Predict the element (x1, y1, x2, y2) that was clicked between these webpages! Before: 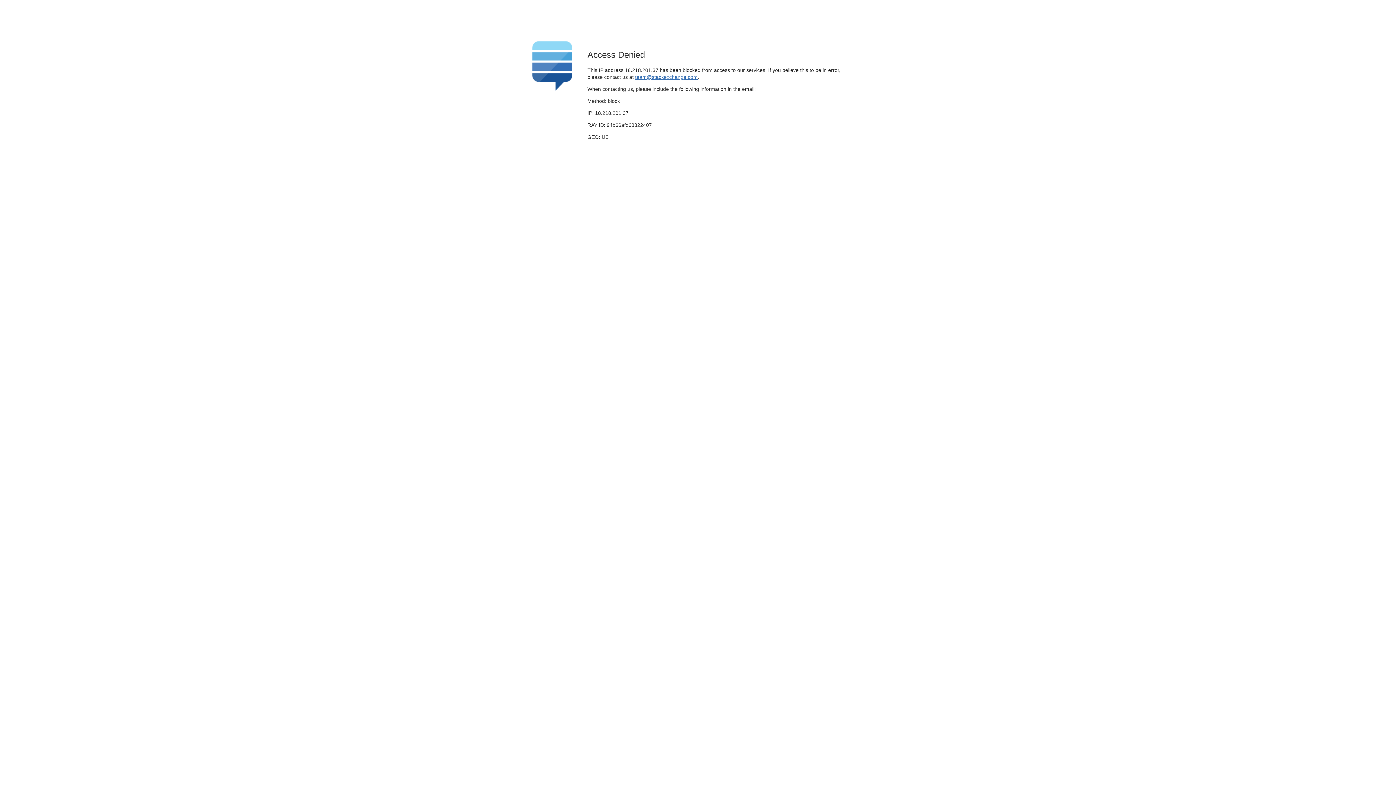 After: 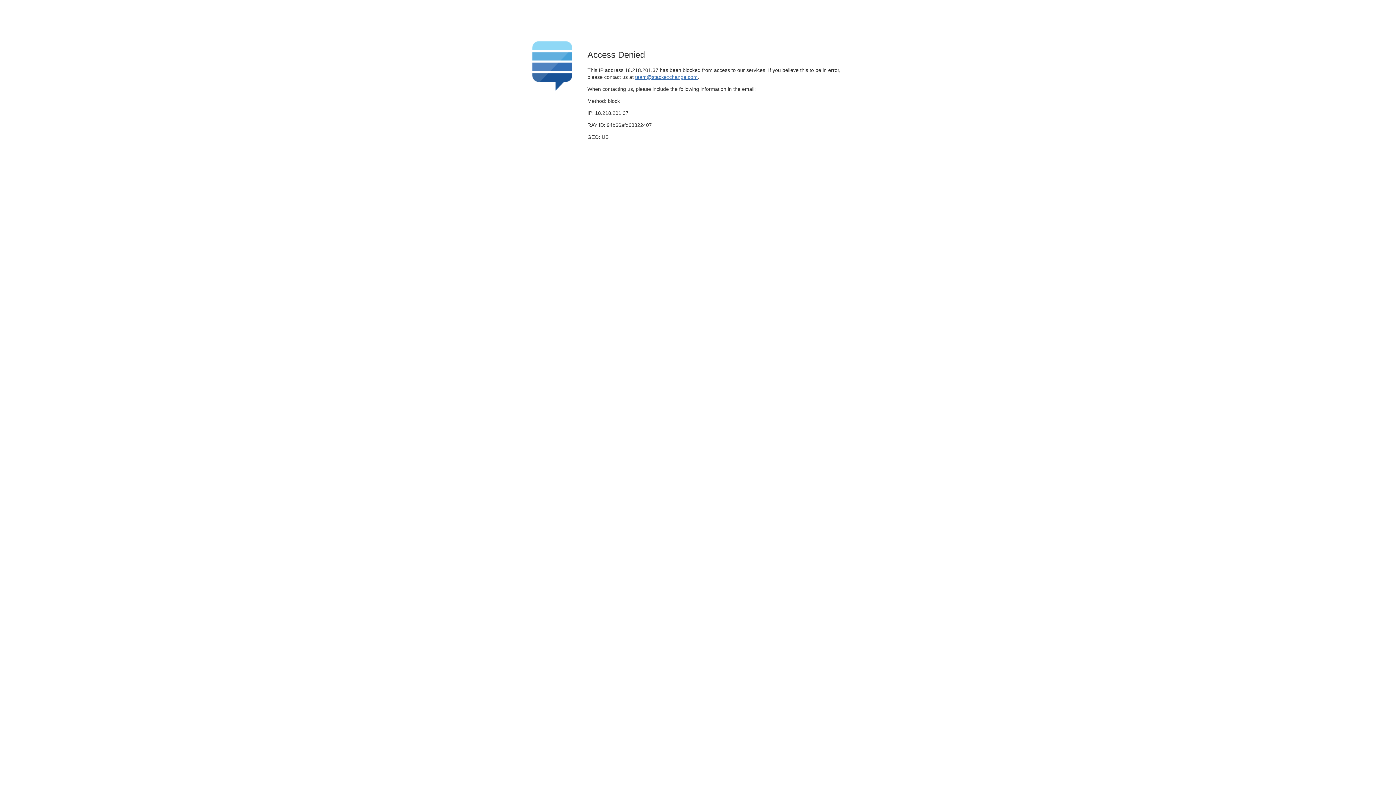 Action: bbox: (635, 74, 697, 79) label: team@stackexchange.com